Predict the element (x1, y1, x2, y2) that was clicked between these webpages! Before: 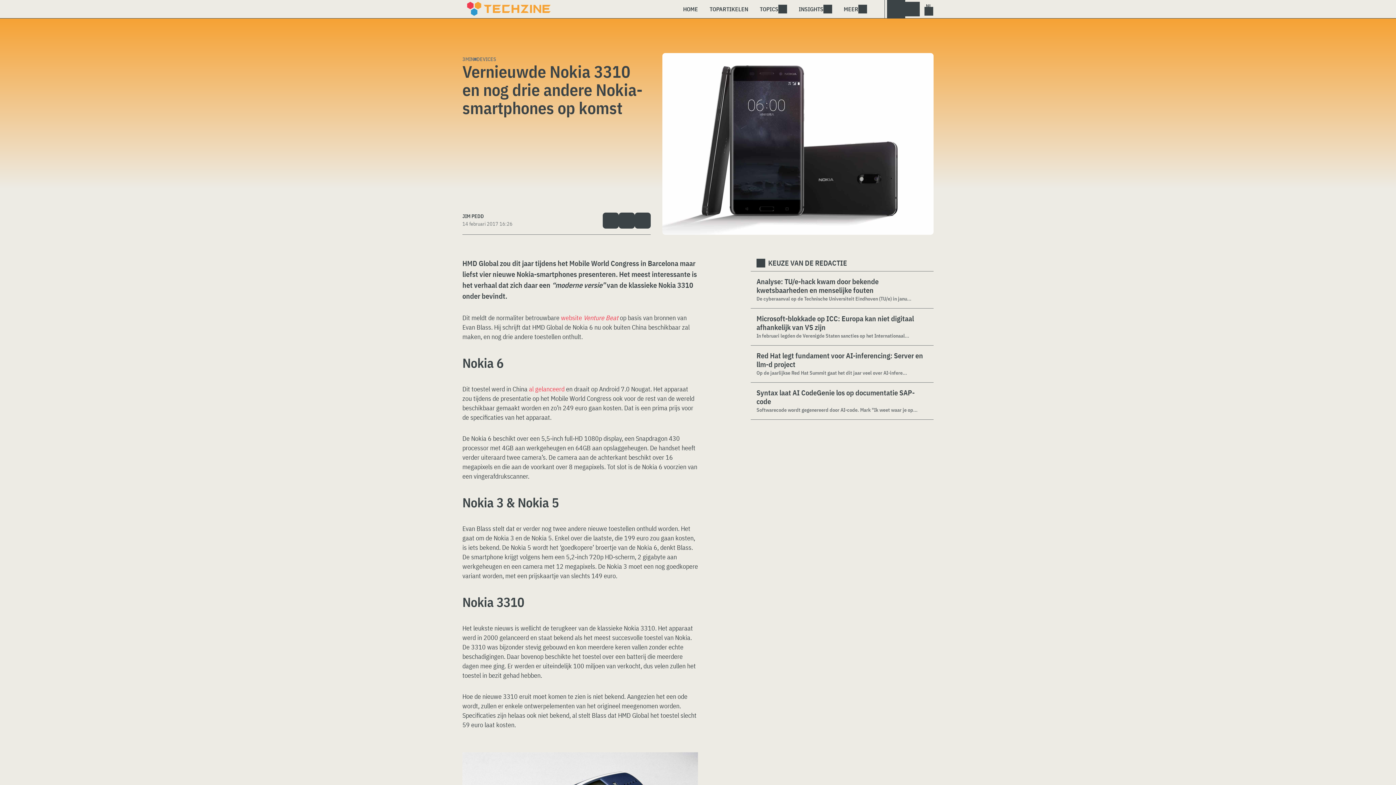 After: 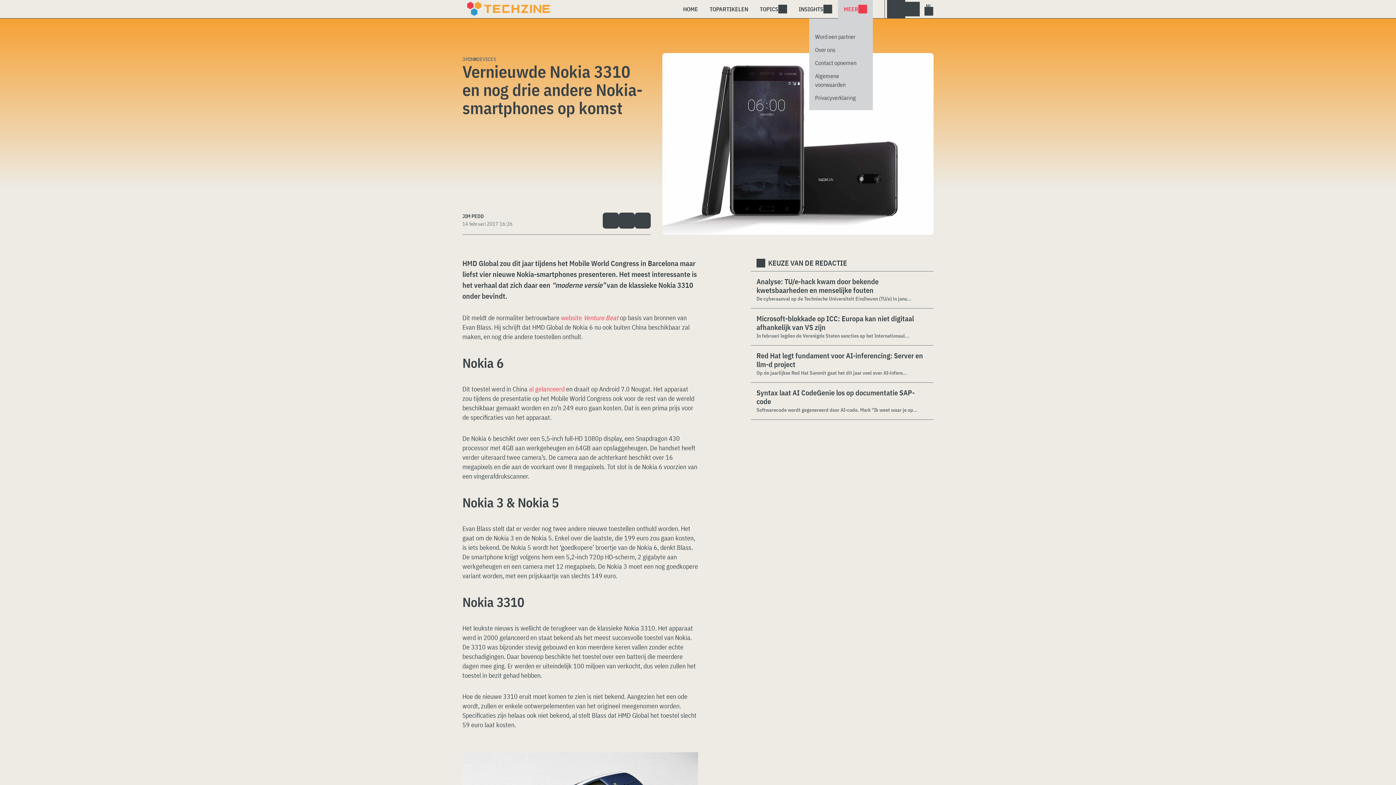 Action: label: MEER bbox: (838, 0, 873, 18)